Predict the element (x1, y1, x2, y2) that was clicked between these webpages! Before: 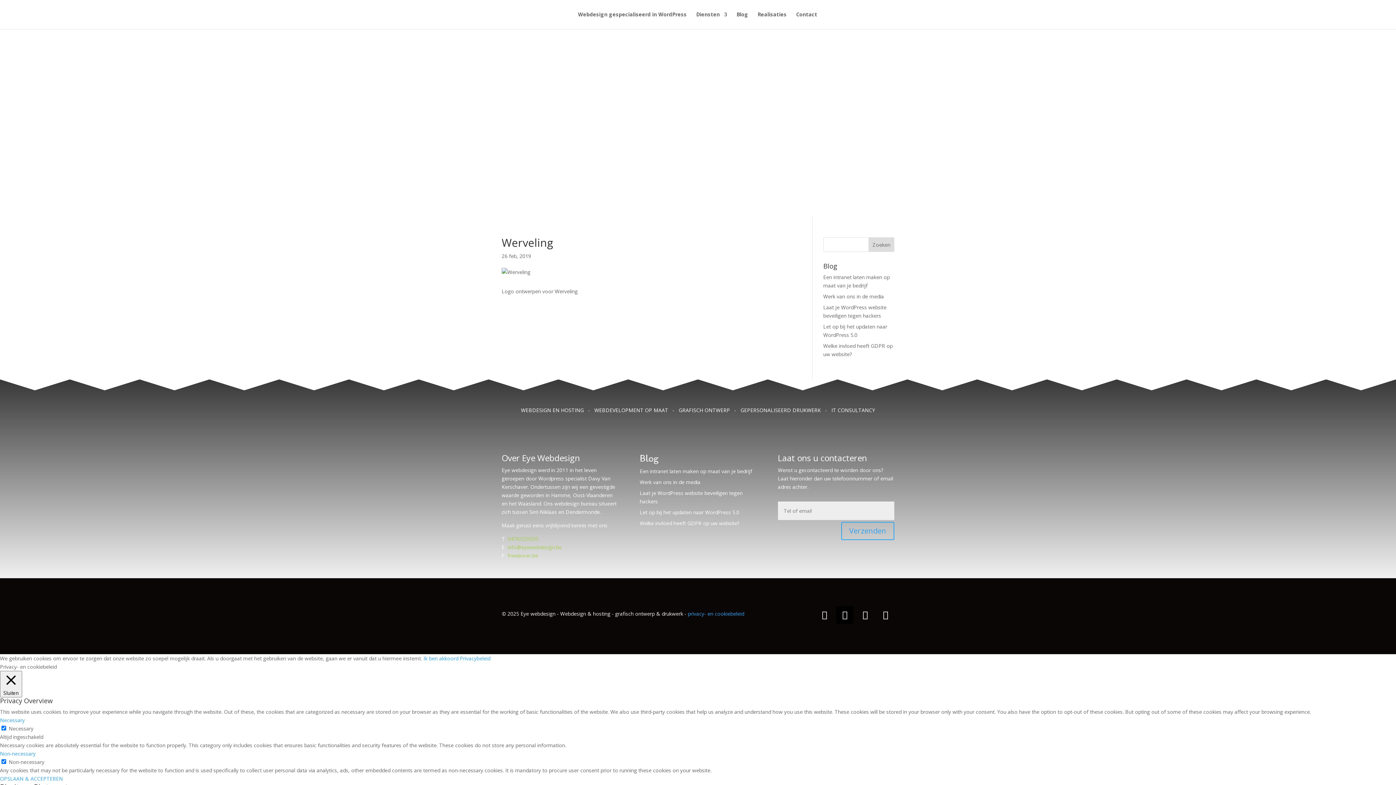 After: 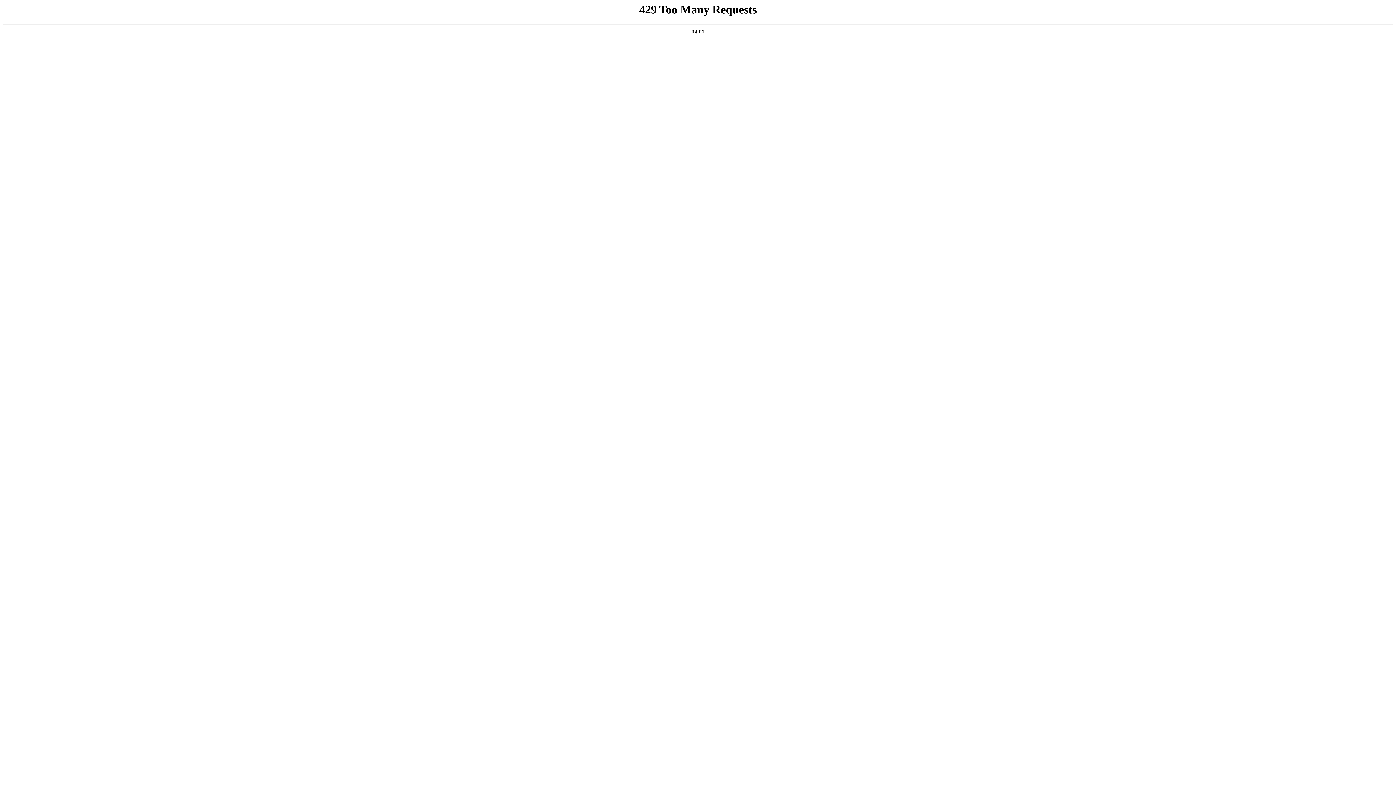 Action: label: Let op bij het updaten naar WordPress 5.0 bbox: (639, 509, 739, 515)